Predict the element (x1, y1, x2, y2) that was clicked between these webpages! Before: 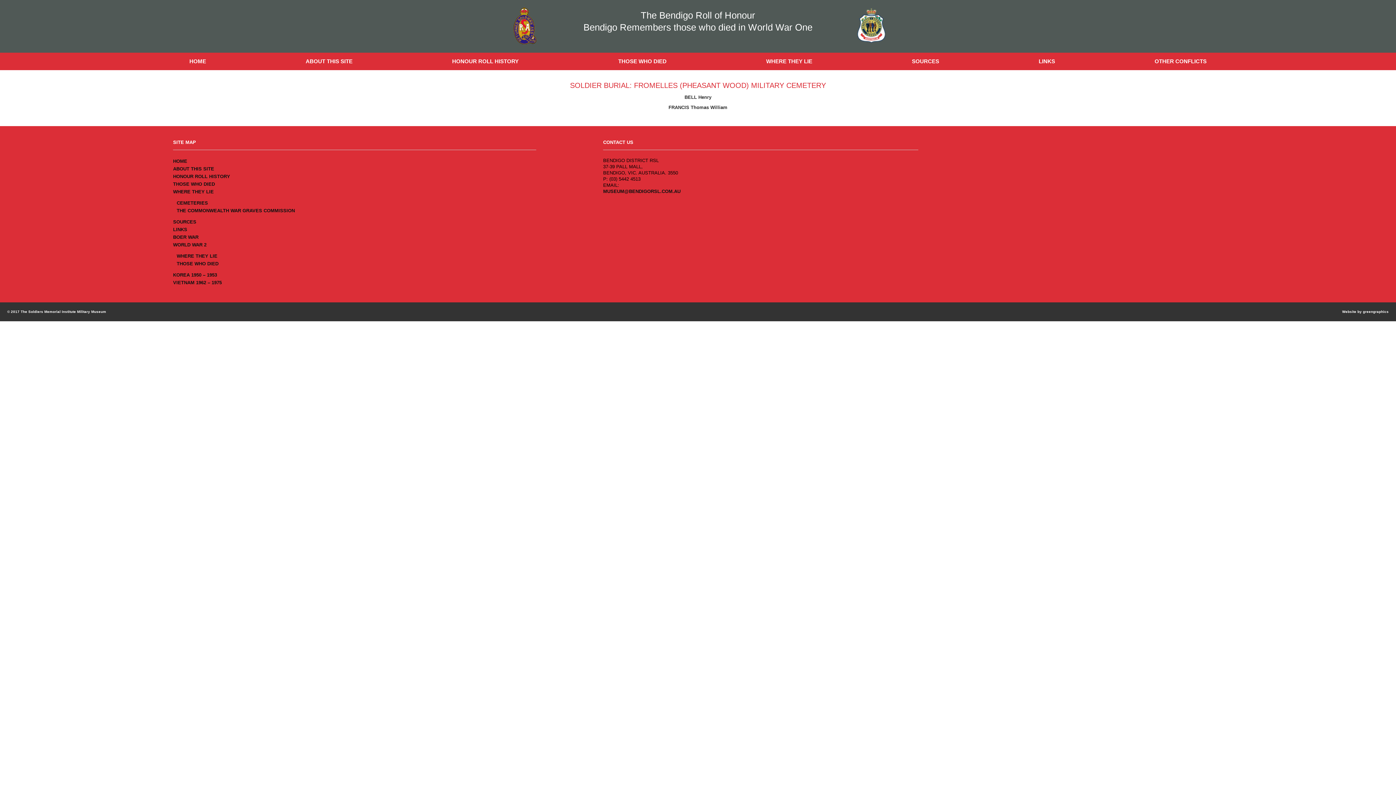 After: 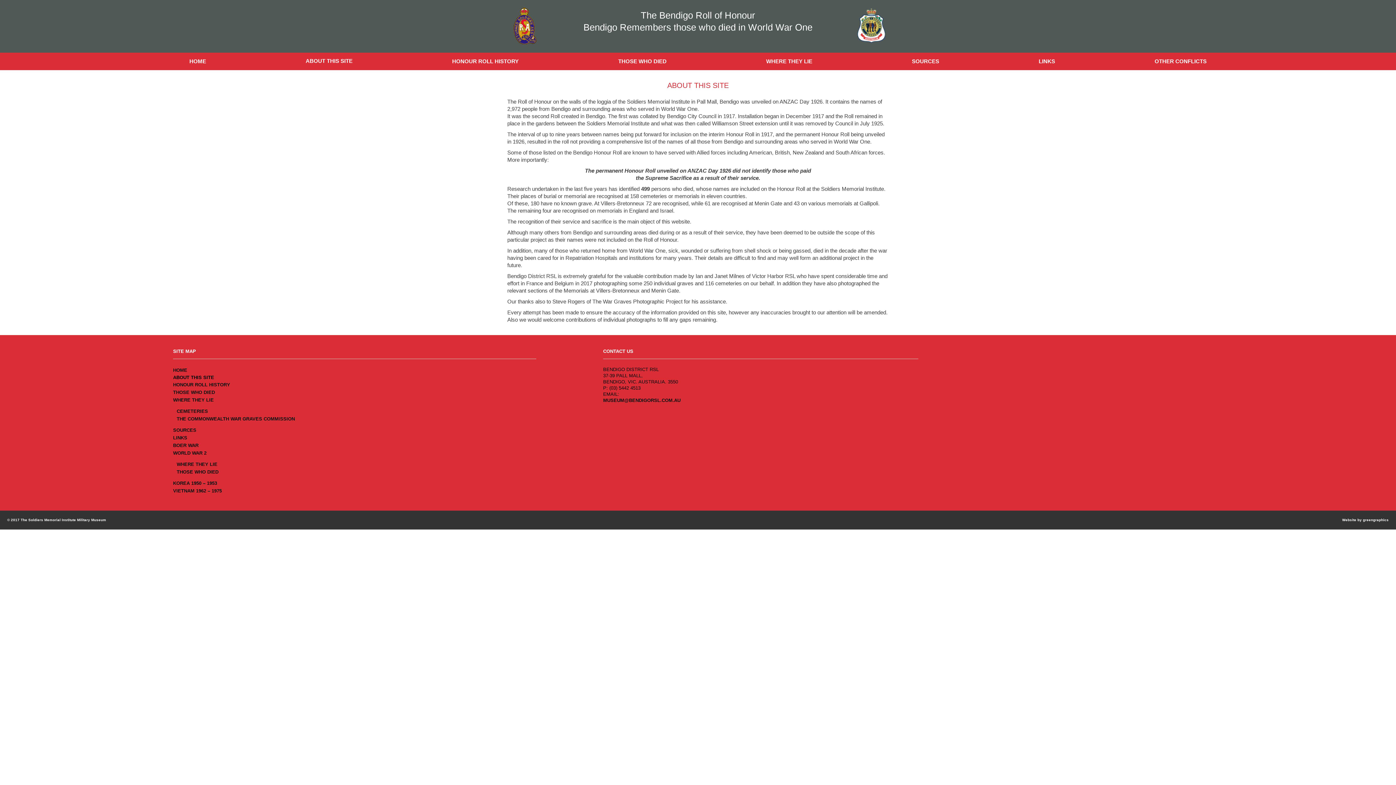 Action: label: ABOUT THIS SITE bbox: (259, 52, 398, 70)